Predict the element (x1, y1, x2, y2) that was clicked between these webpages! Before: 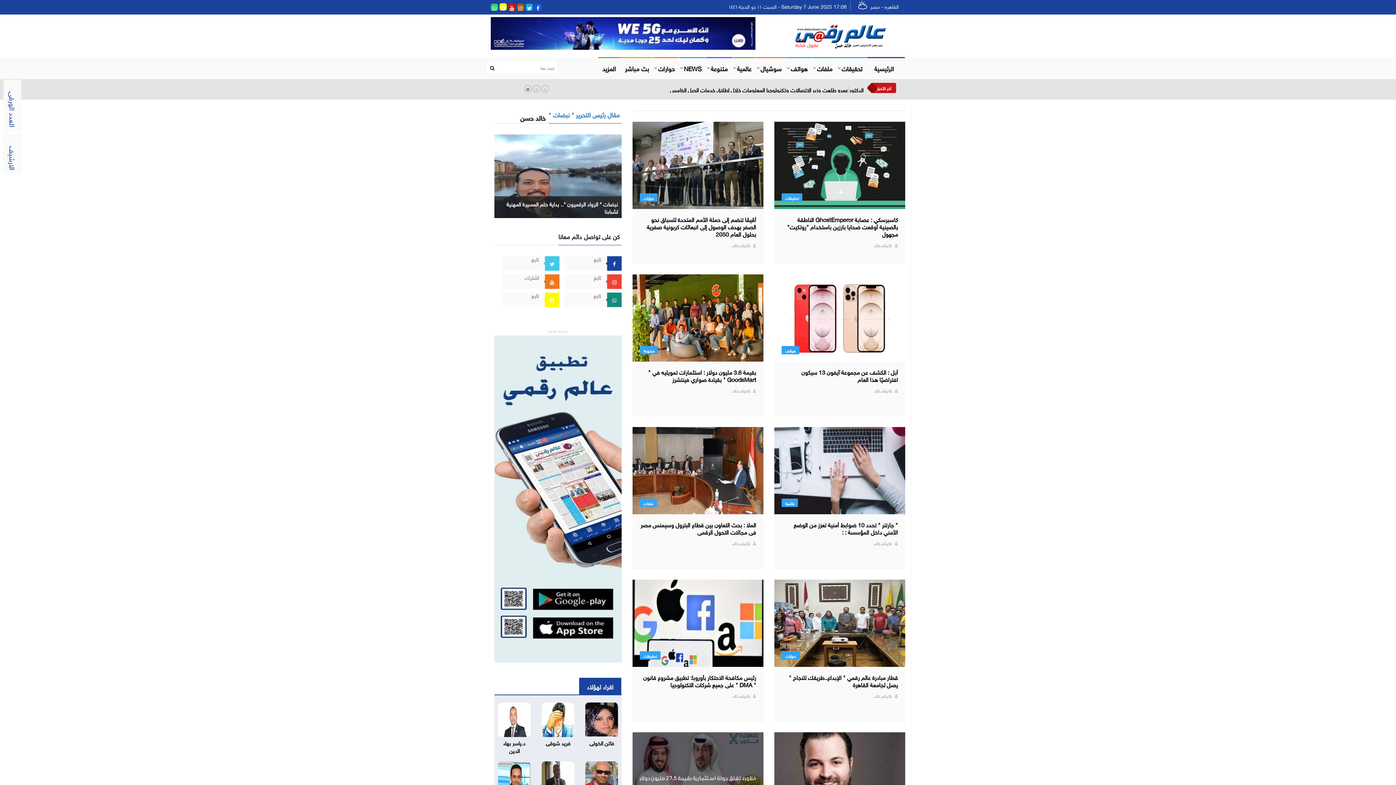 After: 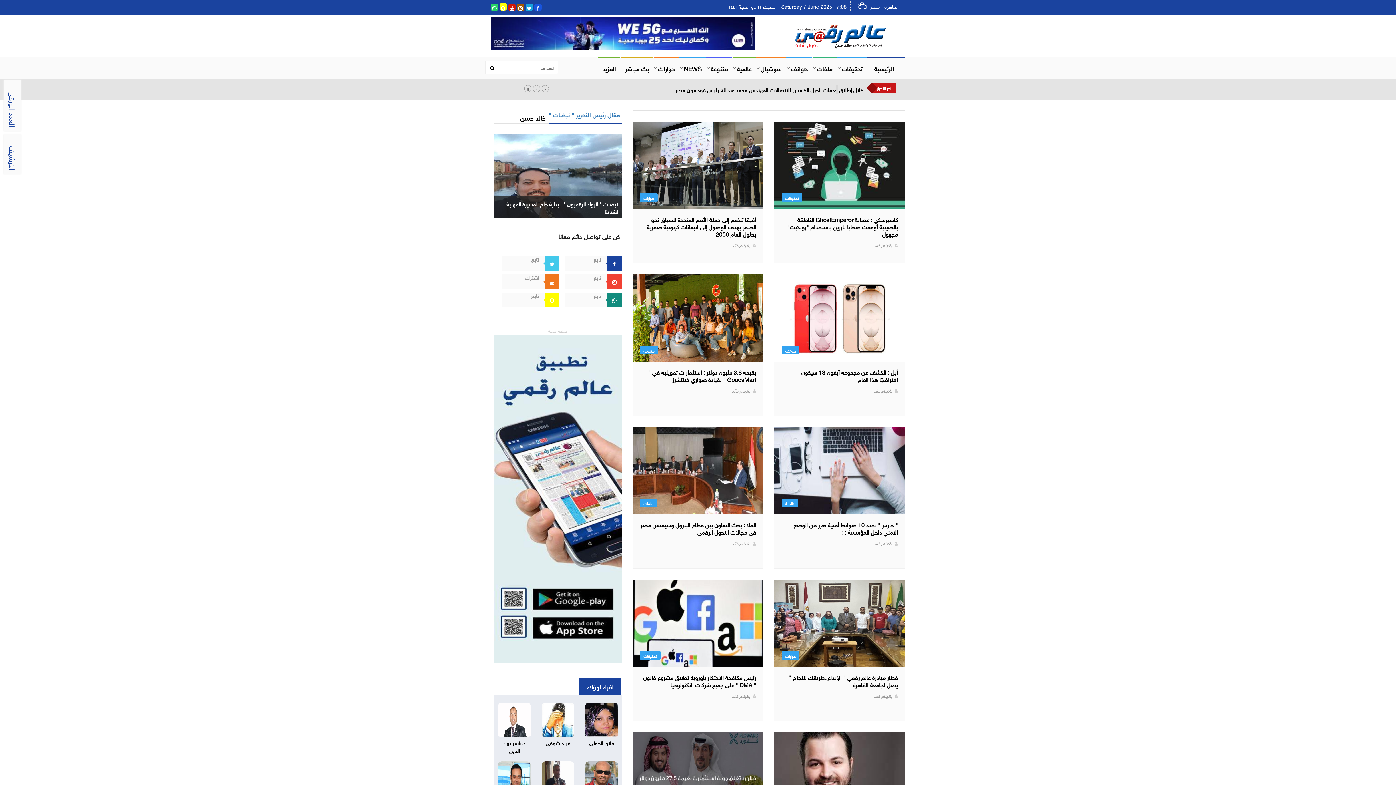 Action: bbox: (525, 3, 533, 10)